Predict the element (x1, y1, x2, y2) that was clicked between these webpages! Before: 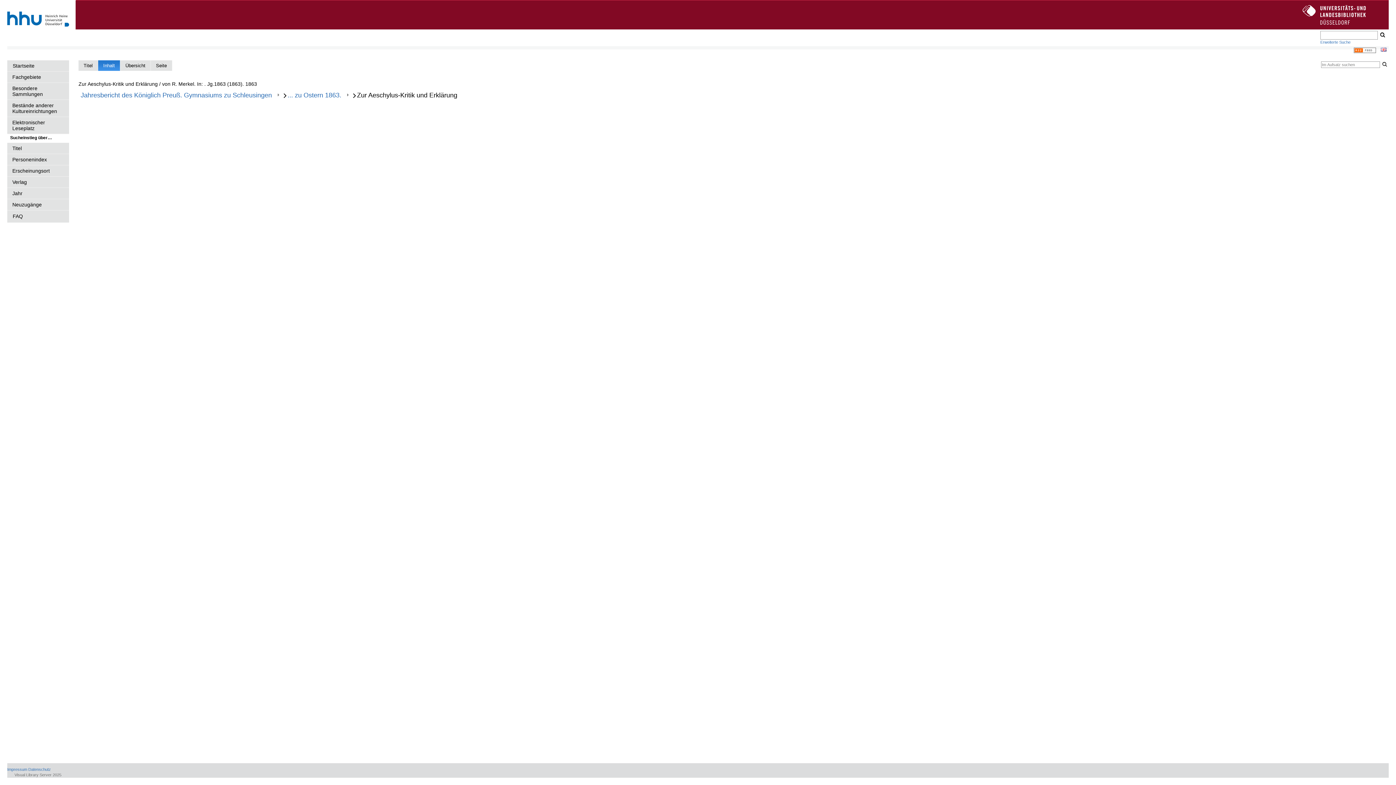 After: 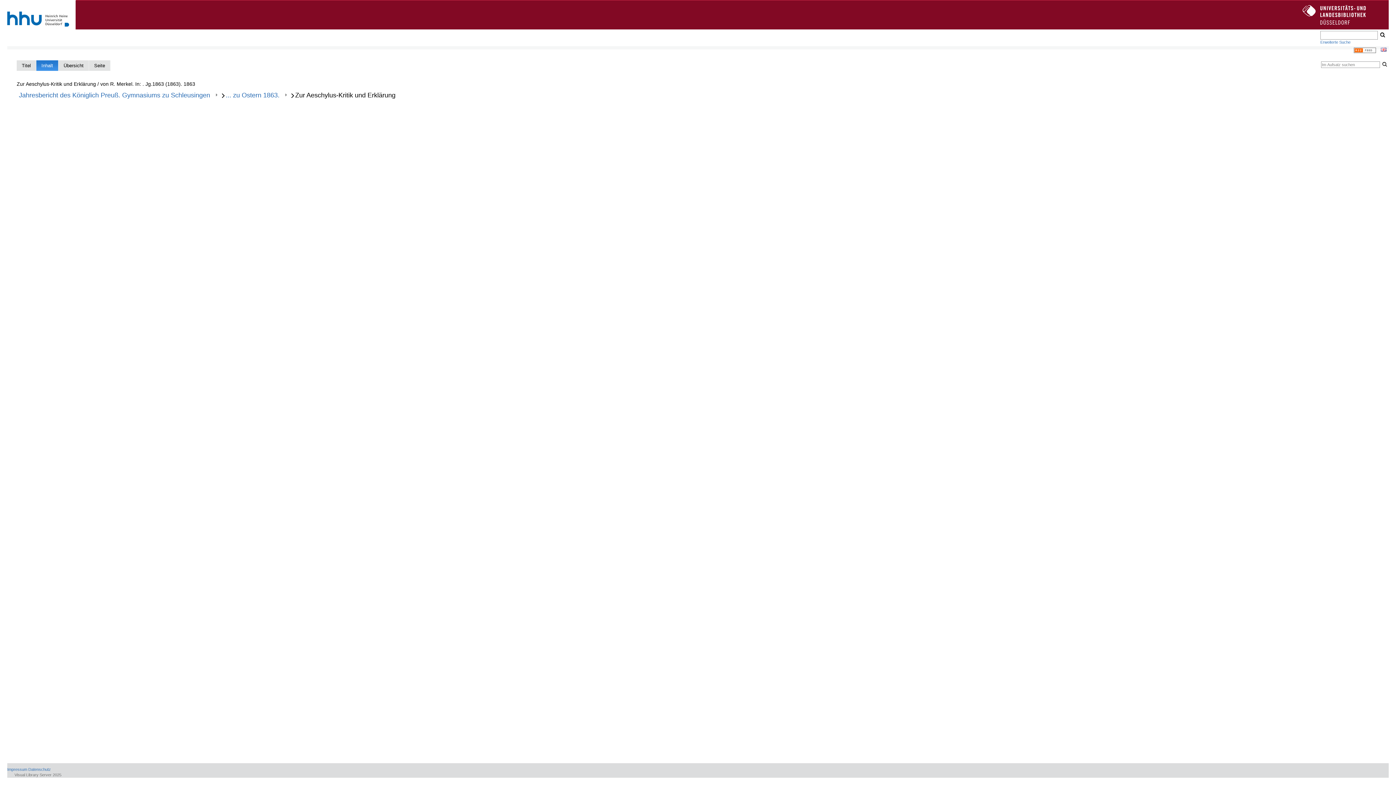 Action: bbox: (1378, 30, 1386, 39) label: OK